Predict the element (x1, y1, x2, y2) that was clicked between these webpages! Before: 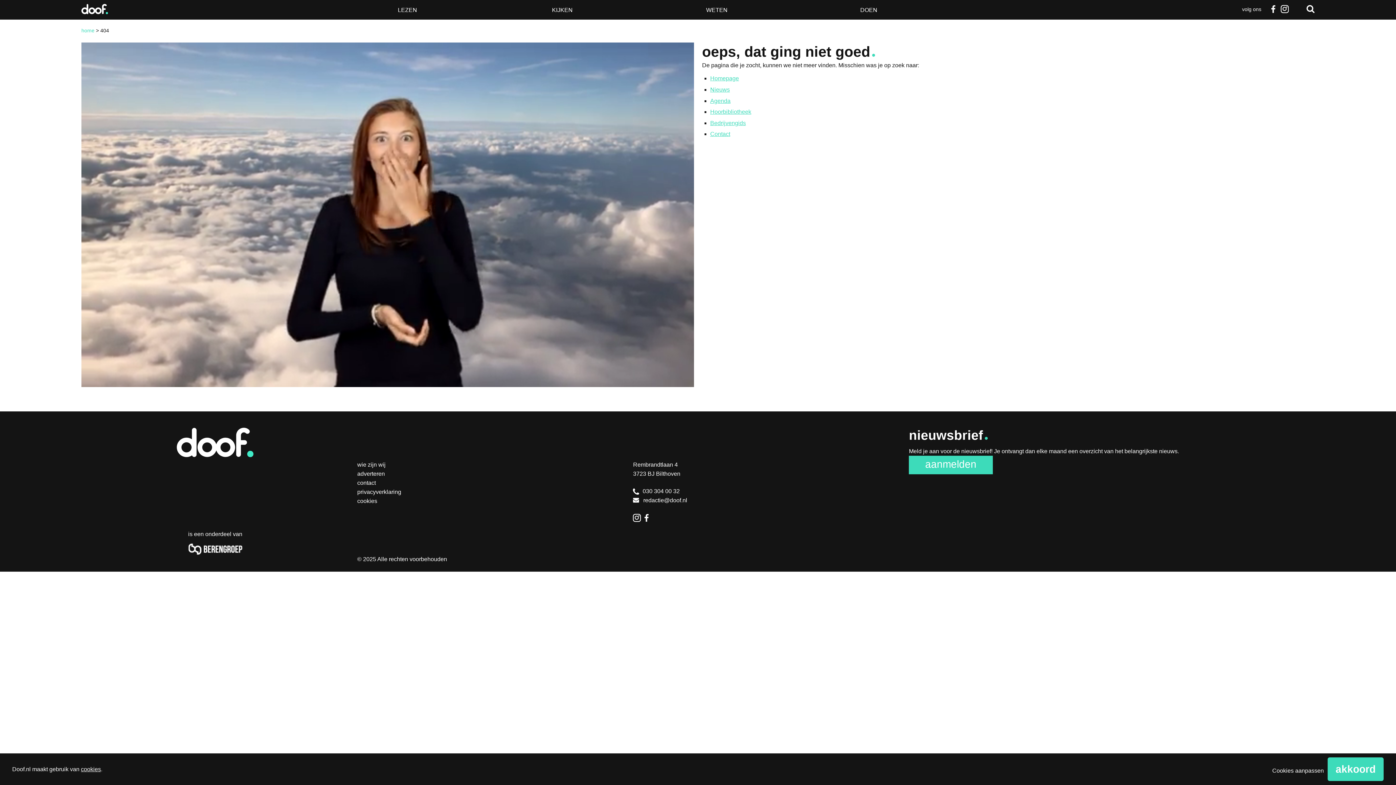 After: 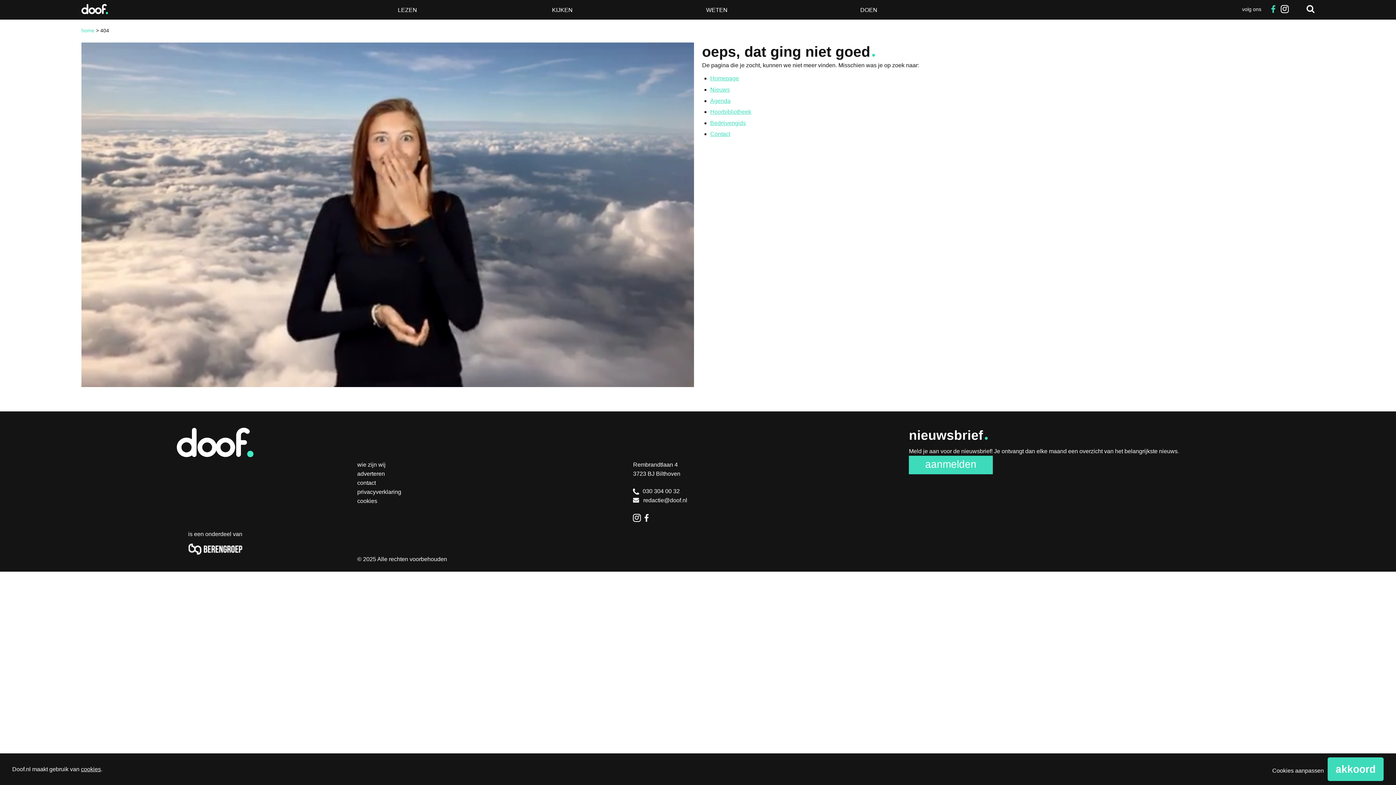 Action: bbox: (1269, 5, 1277, 13) label: facebook